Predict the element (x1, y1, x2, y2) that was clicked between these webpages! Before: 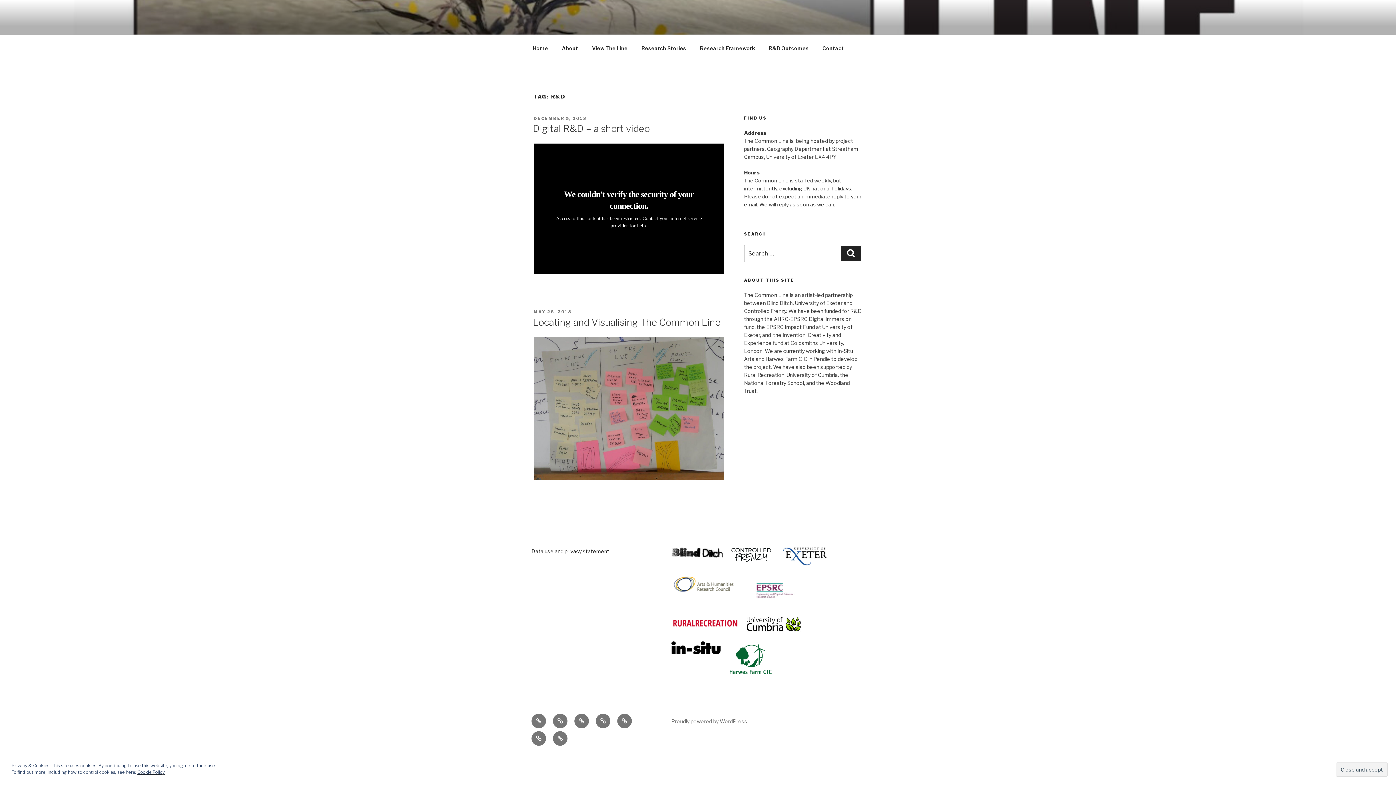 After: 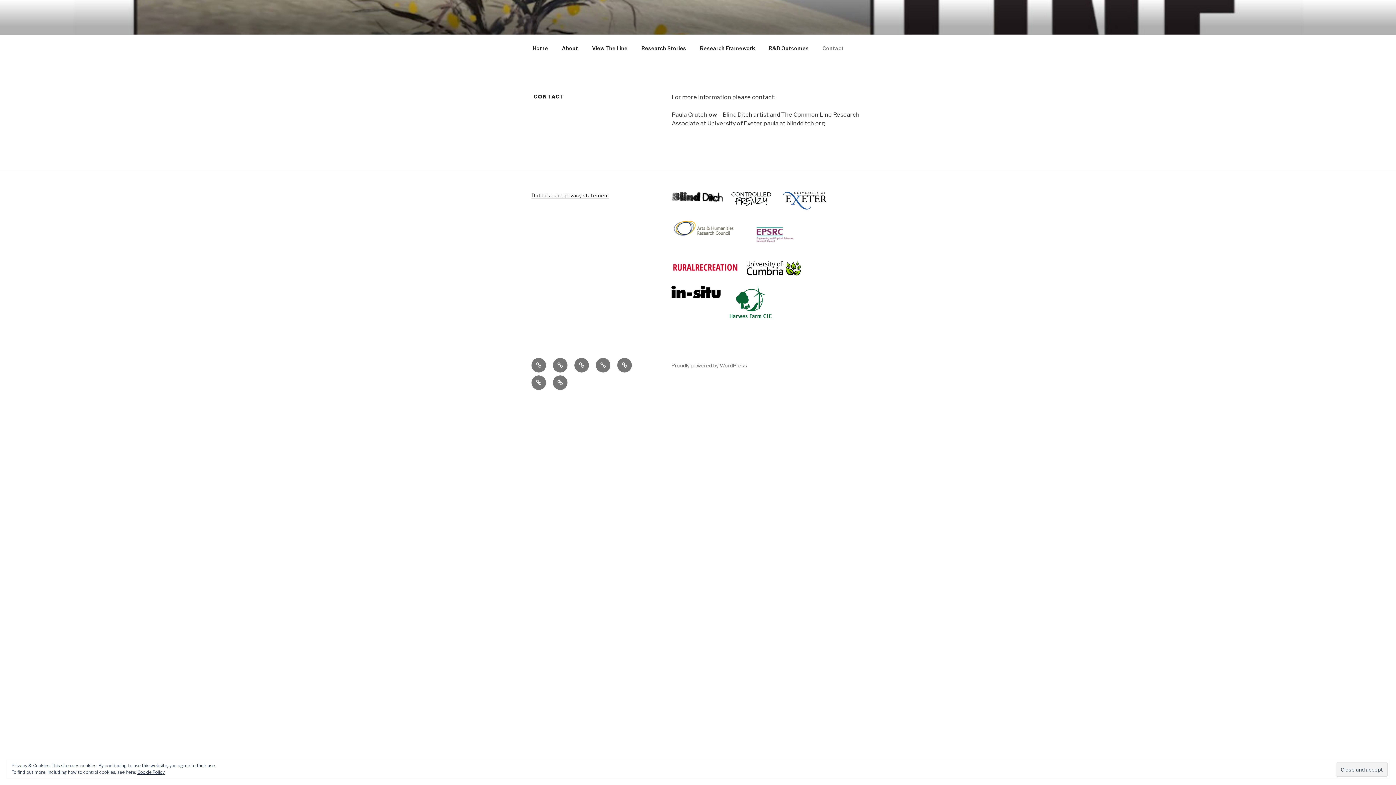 Action: label: Contact bbox: (553, 731, 567, 746)